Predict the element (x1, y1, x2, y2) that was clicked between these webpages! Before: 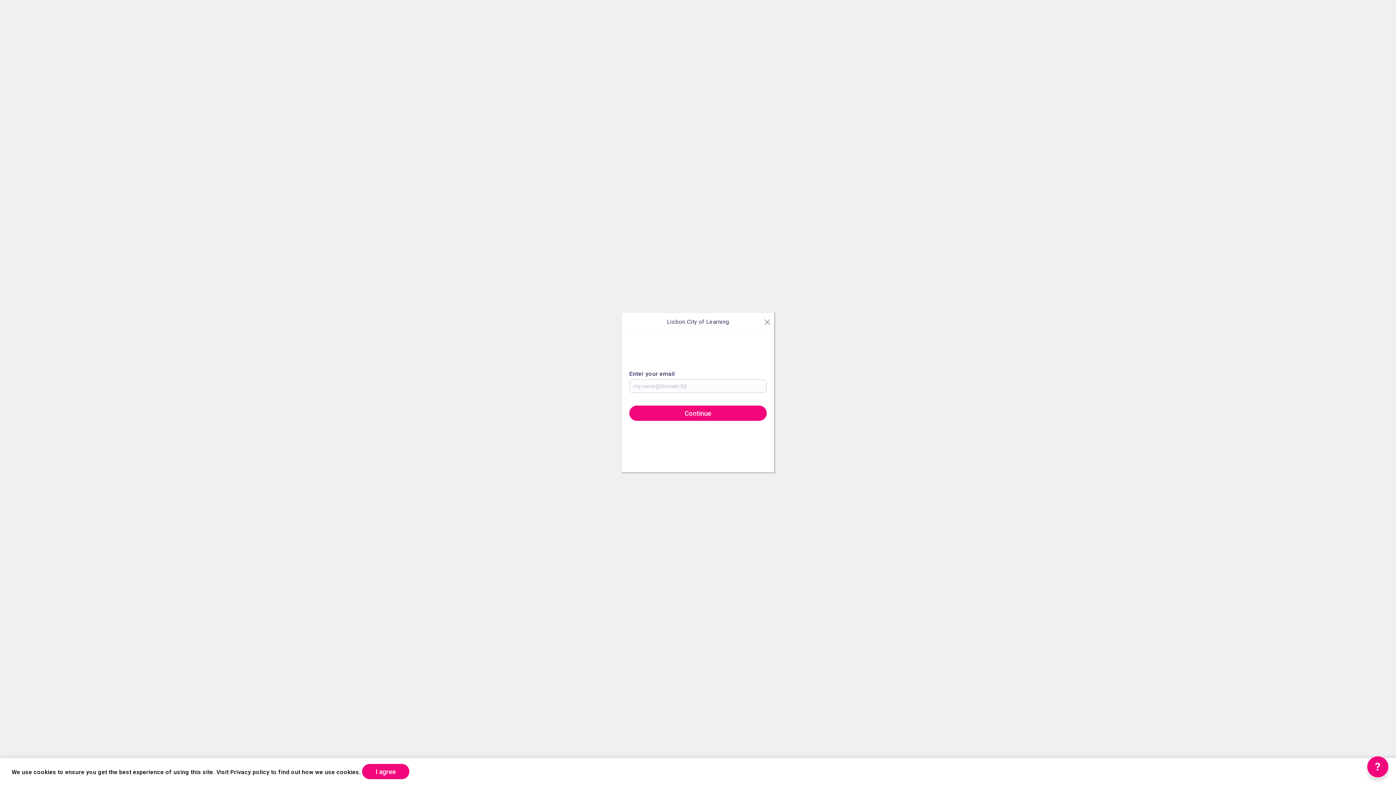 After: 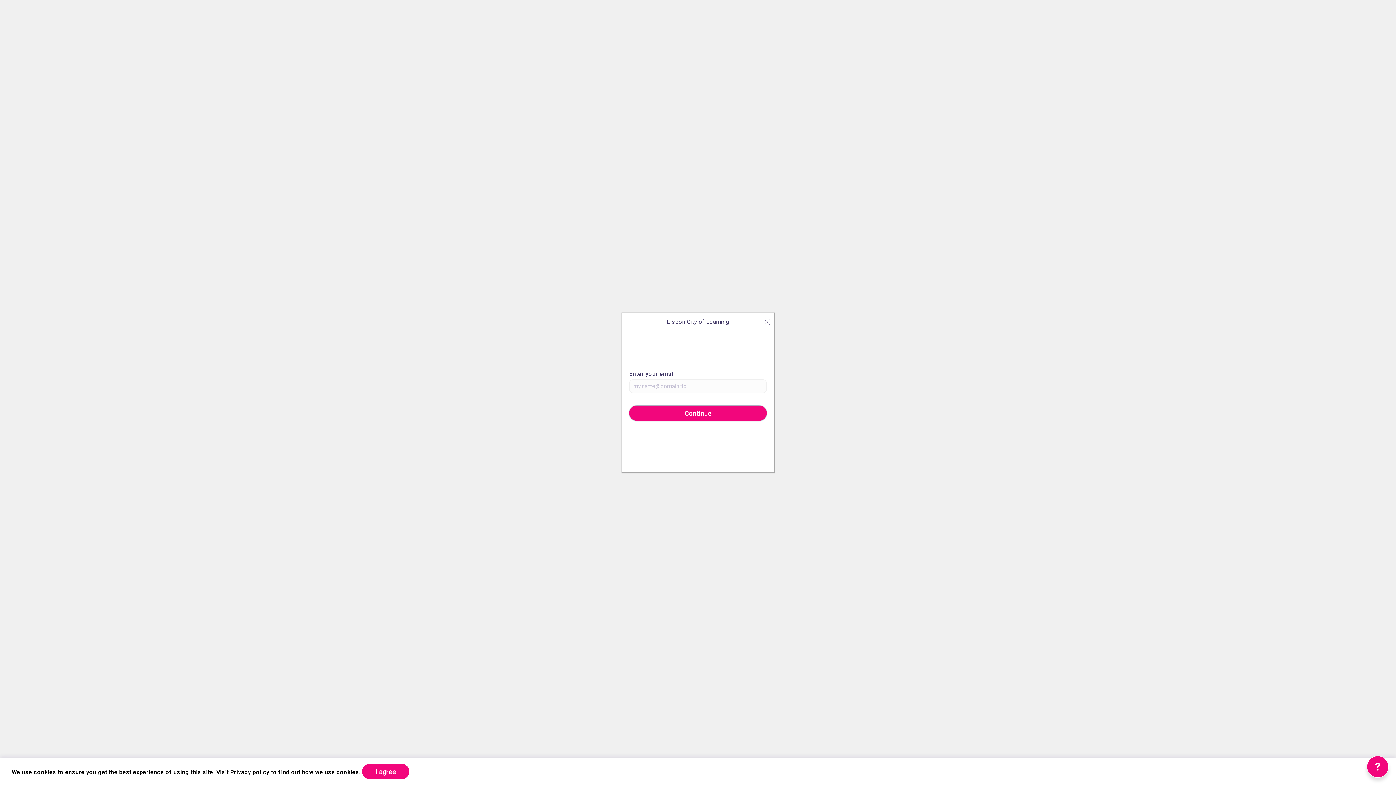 Action: label: Continue bbox: (629, 405, 766, 420)